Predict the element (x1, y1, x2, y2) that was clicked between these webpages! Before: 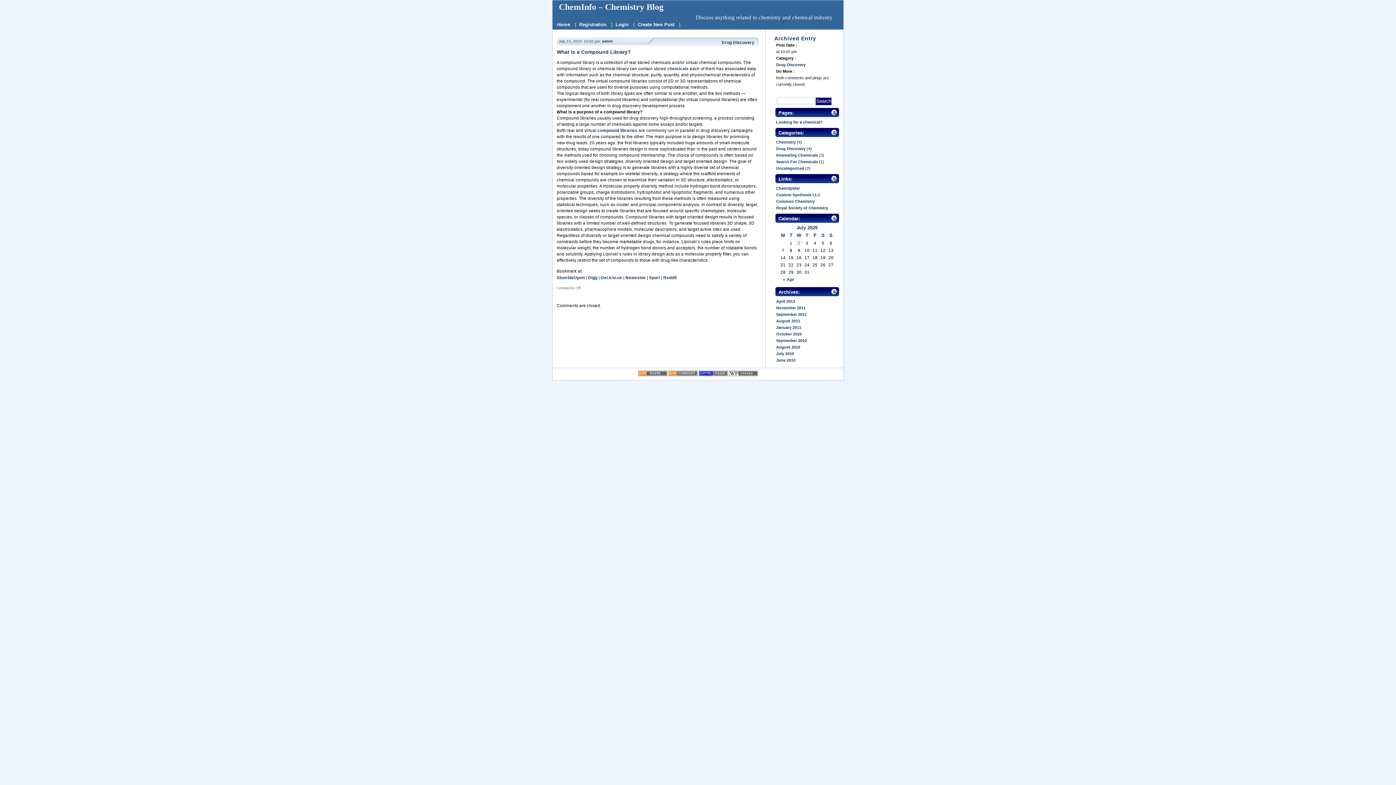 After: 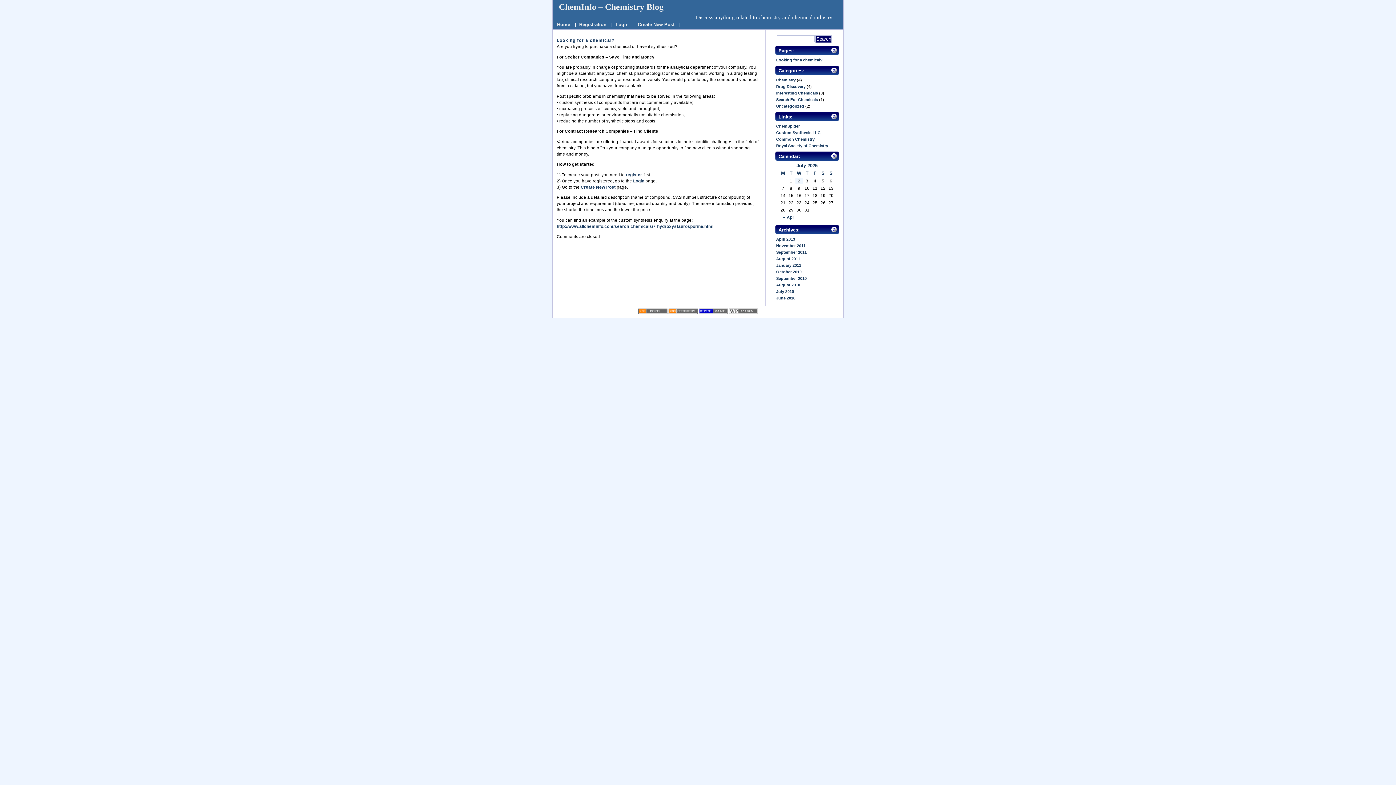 Action: label: Looking for a chemical? bbox: (776, 119, 822, 124)